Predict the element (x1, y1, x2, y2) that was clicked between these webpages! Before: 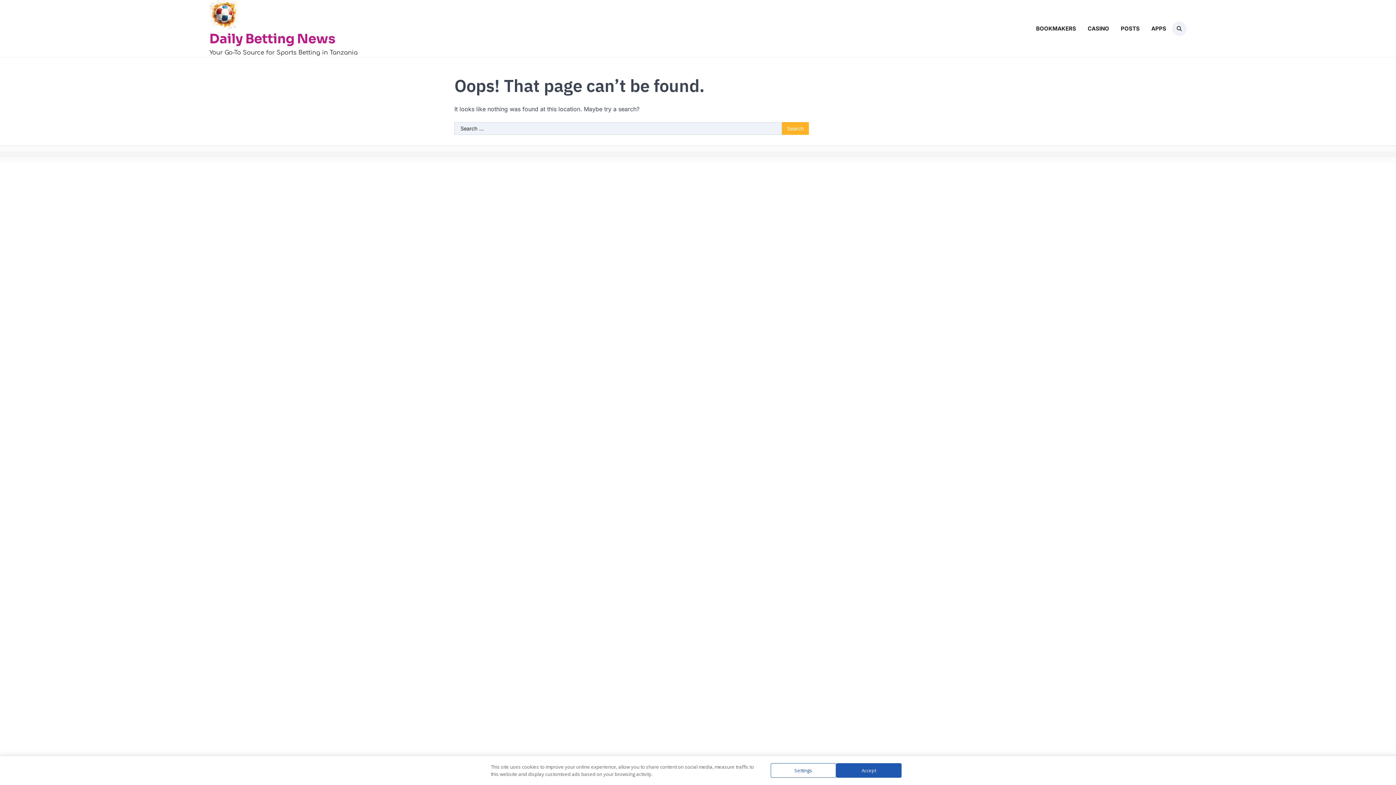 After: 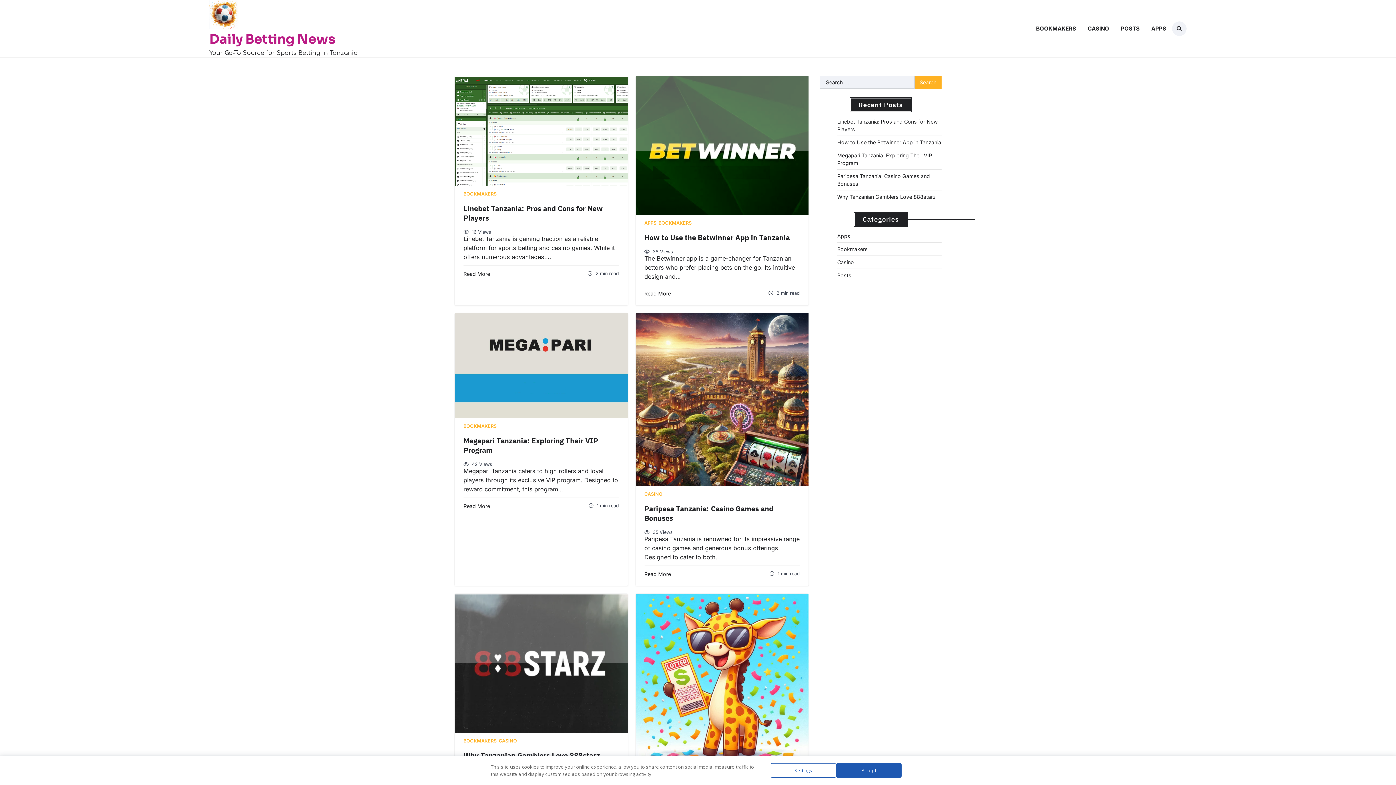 Action: bbox: (209, 31, 335, 46) label: Daily Betting News